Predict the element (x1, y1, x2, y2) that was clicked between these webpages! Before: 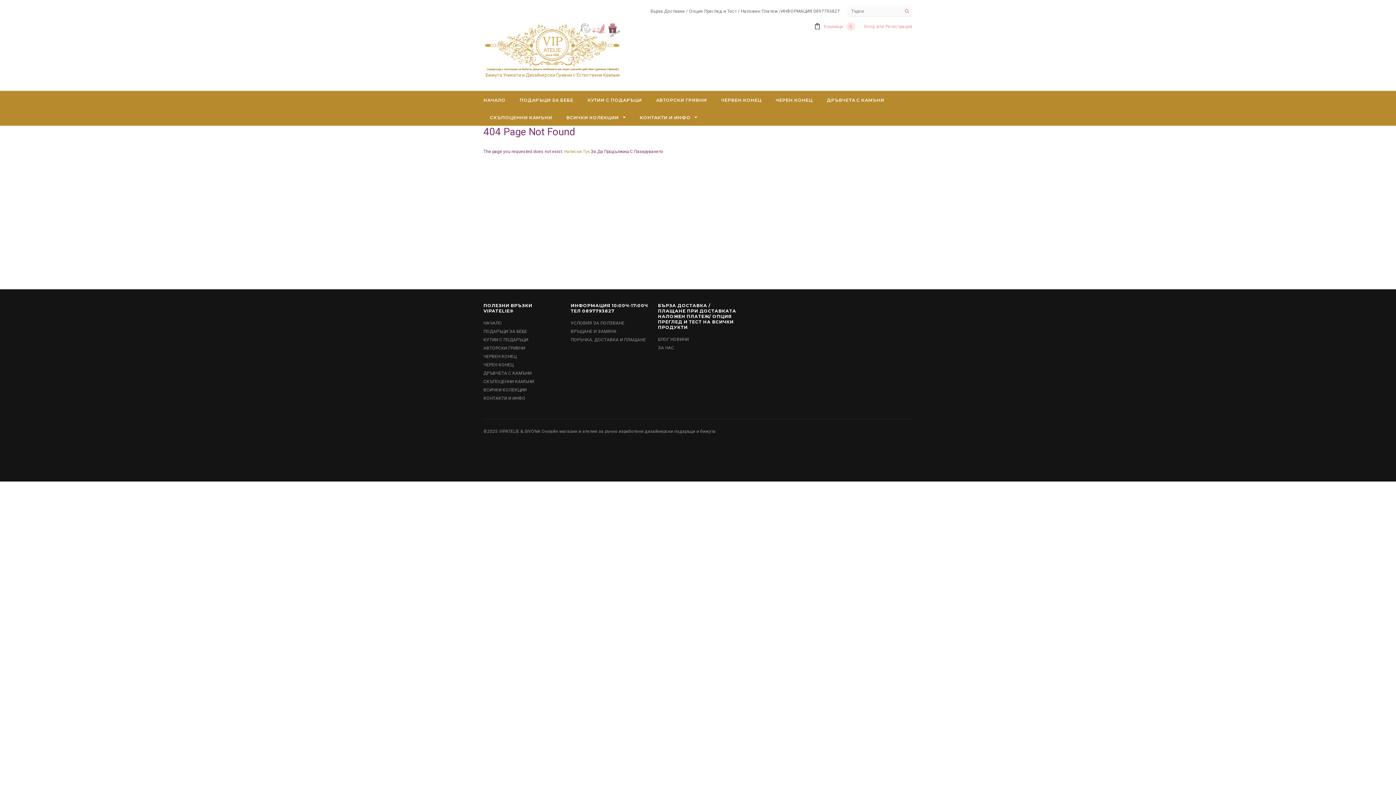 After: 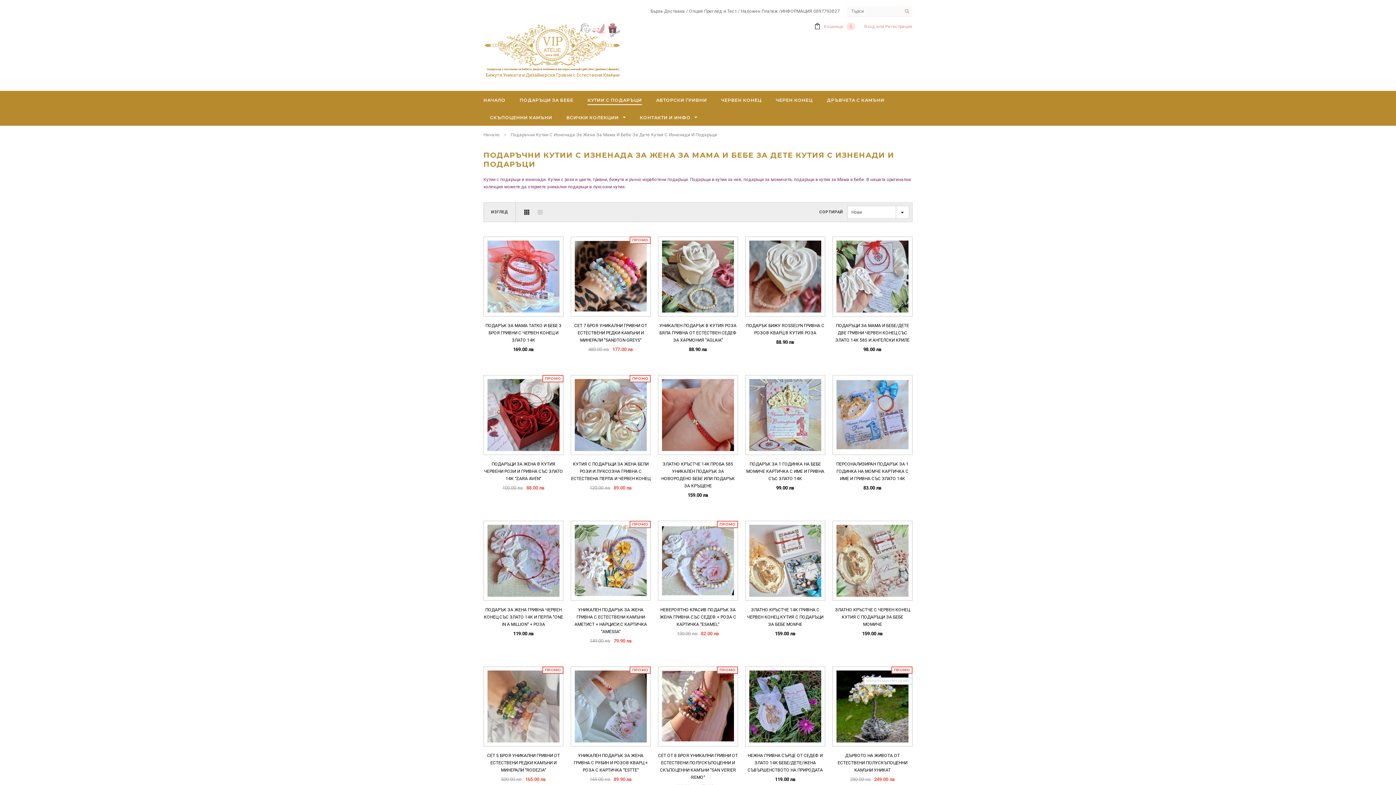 Action: label: КУТИИ С ПОДАРЪЦИ bbox: (483, 337, 528, 342)